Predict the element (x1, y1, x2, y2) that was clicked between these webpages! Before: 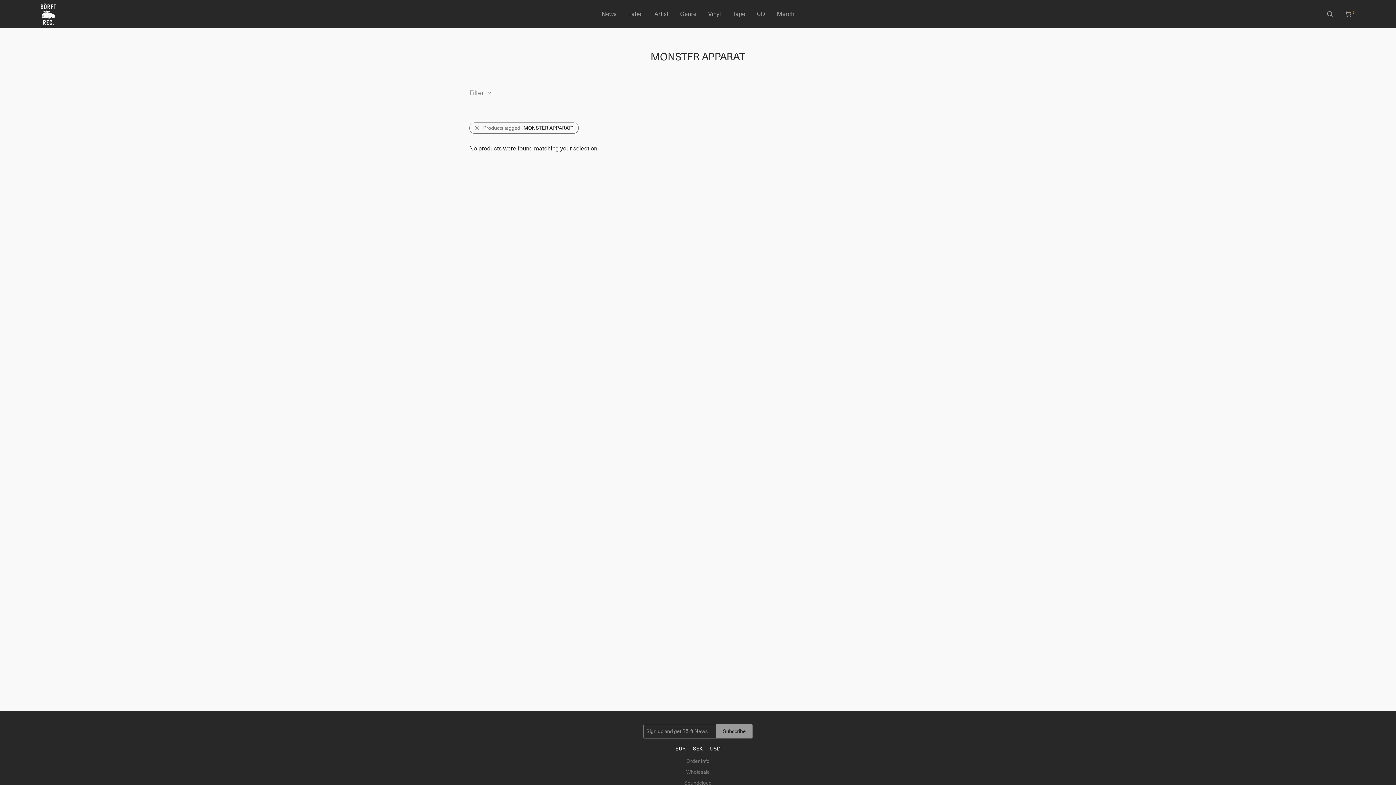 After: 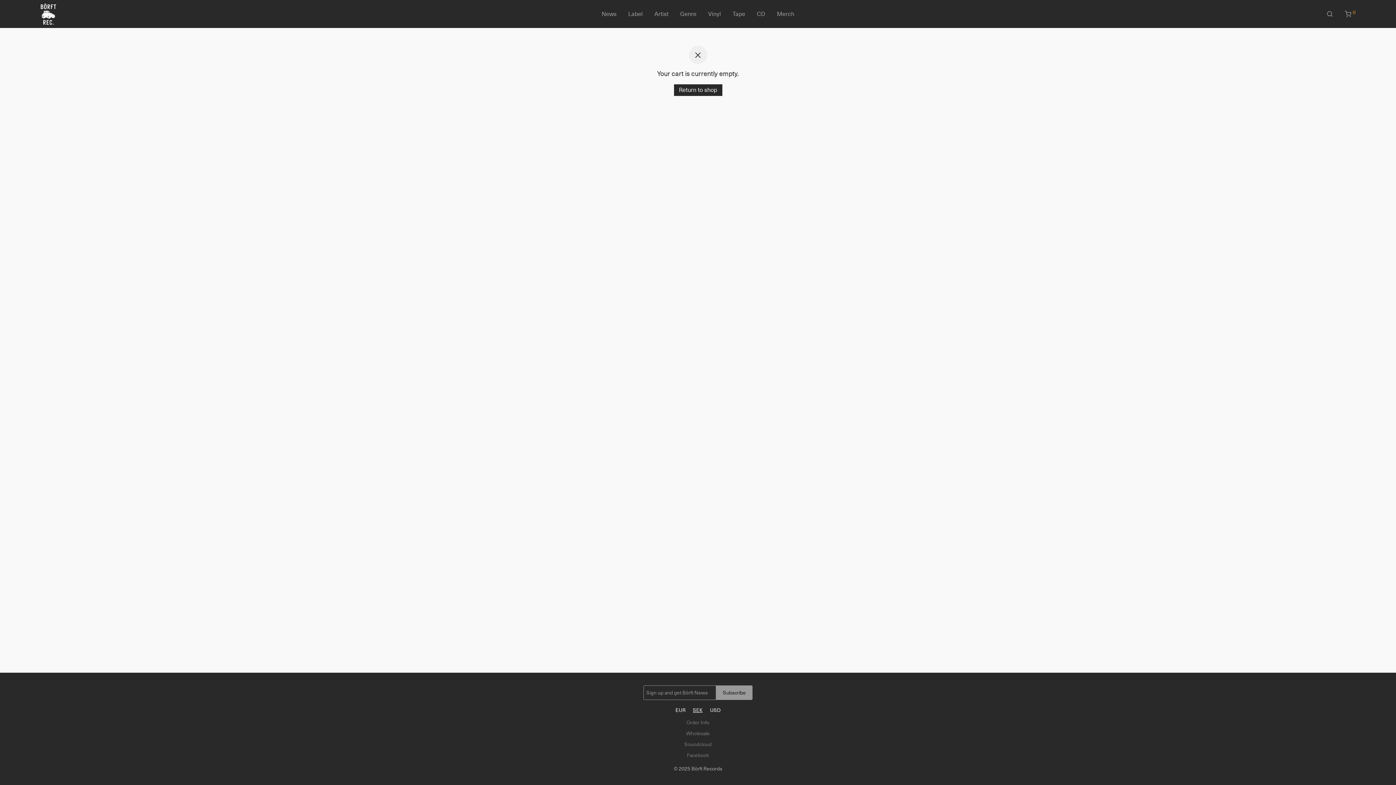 Action: bbox: (1339, 4, 1361, 23) label:  0